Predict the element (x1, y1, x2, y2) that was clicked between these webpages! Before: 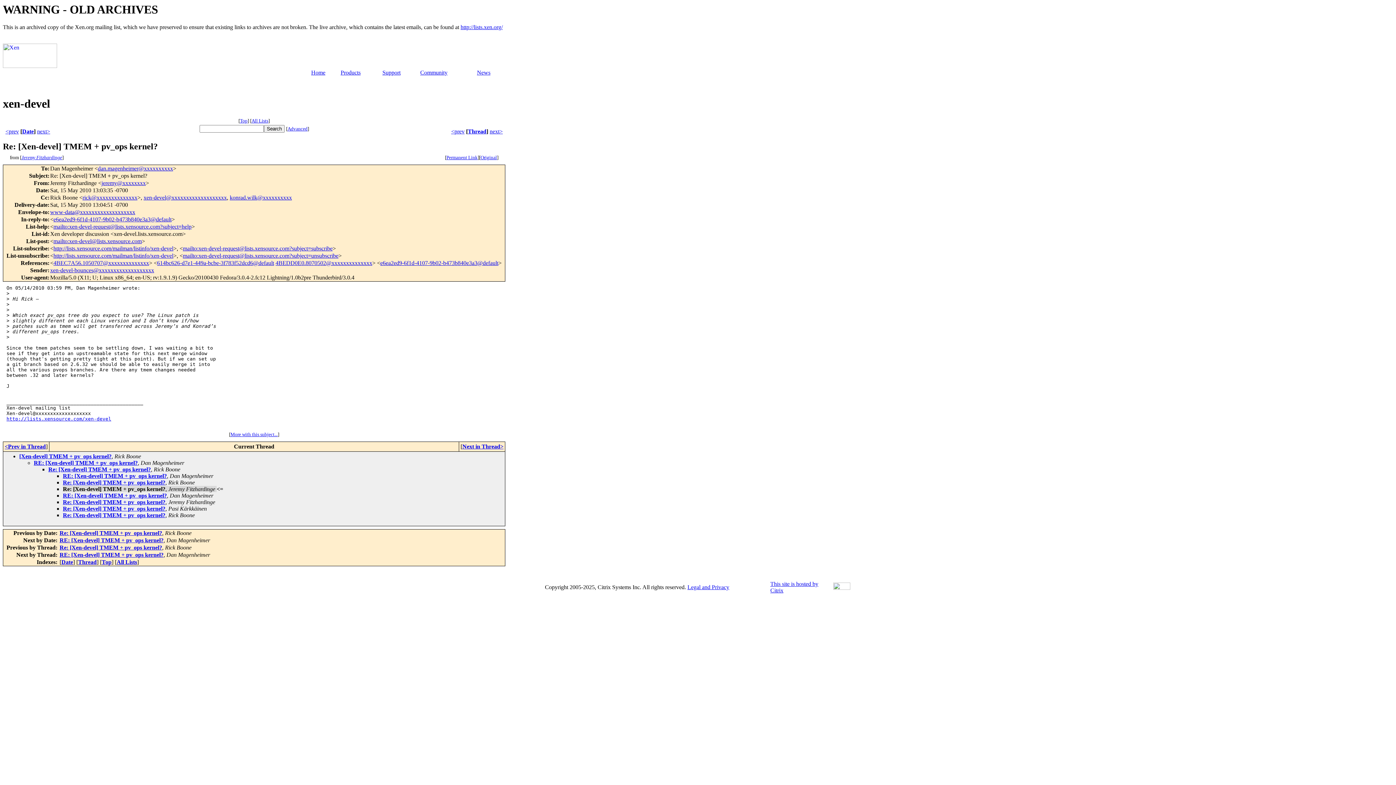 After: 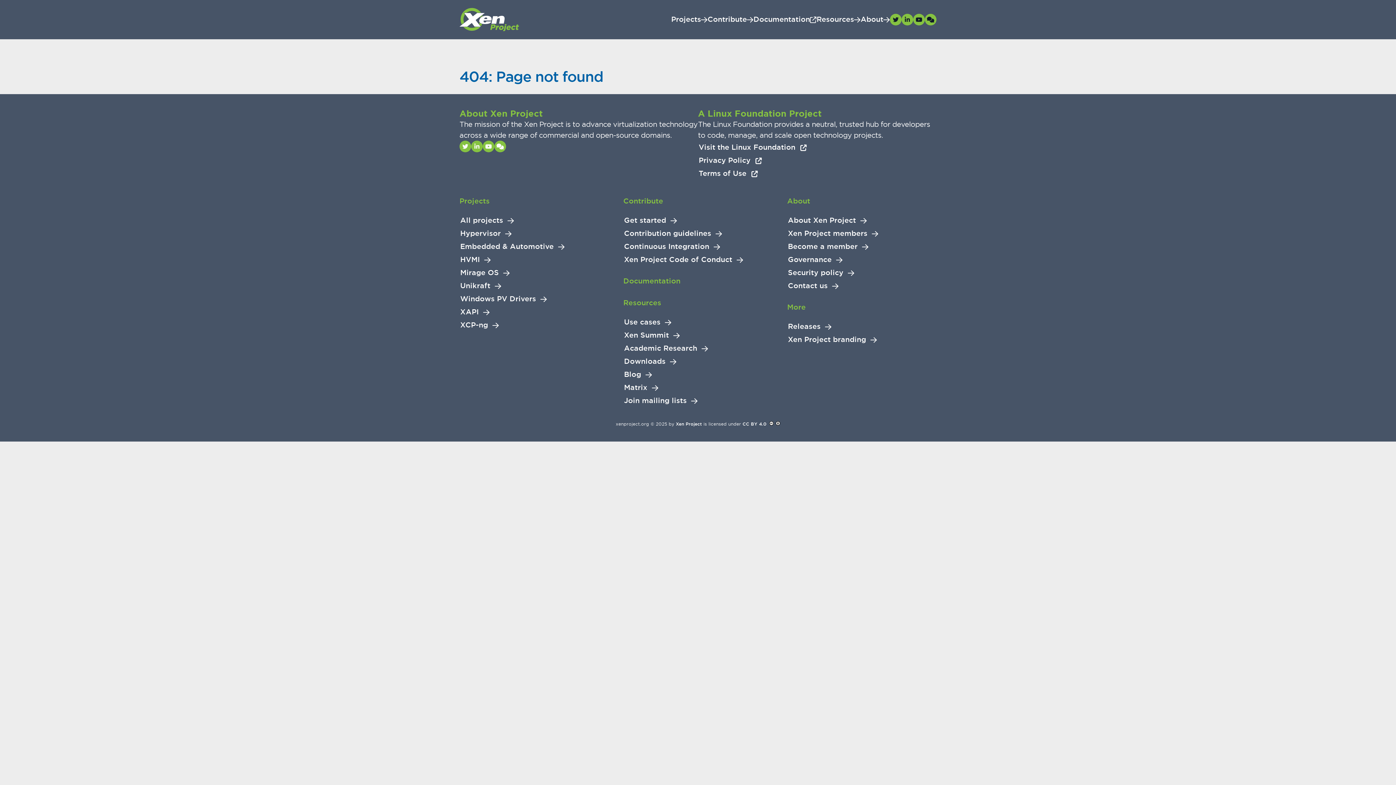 Action: label: Products bbox: (340, 69, 360, 75)